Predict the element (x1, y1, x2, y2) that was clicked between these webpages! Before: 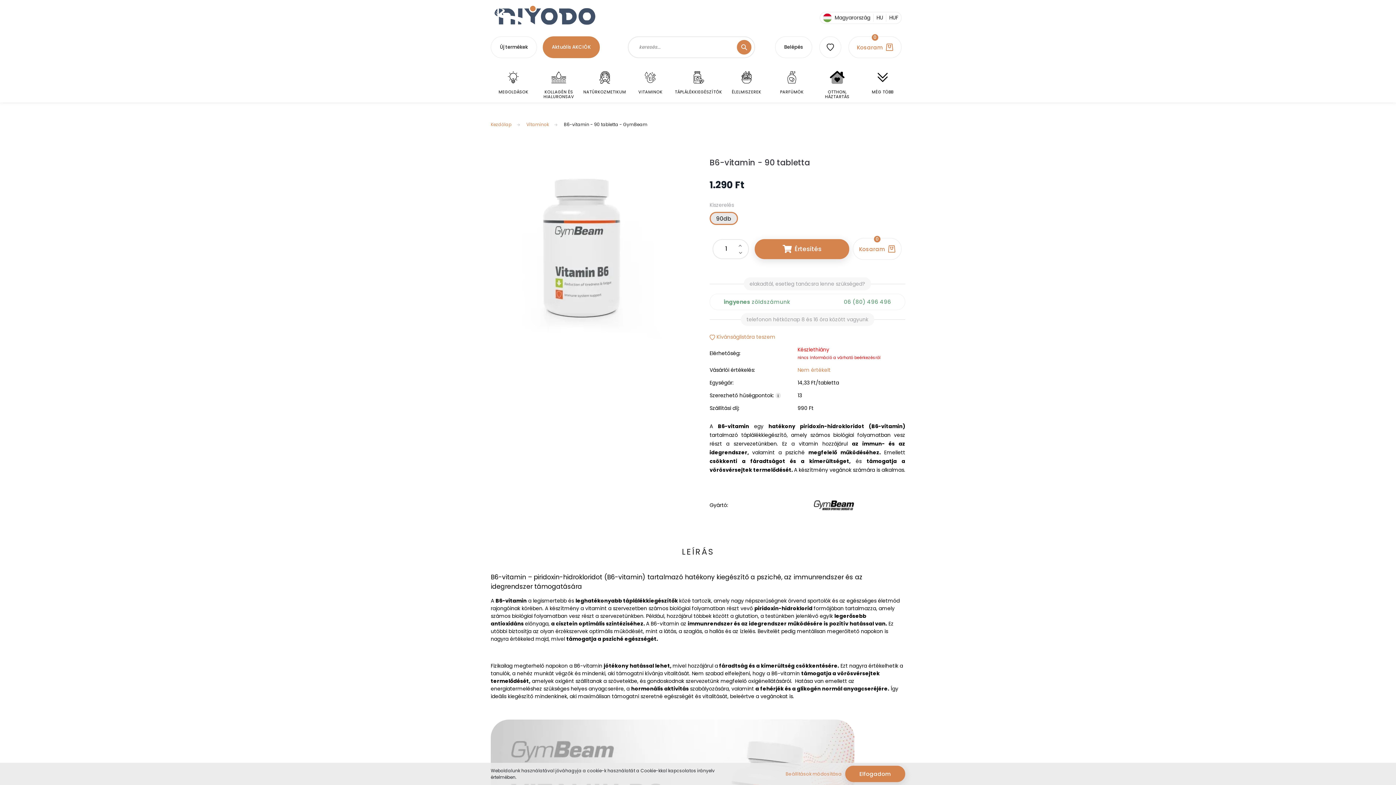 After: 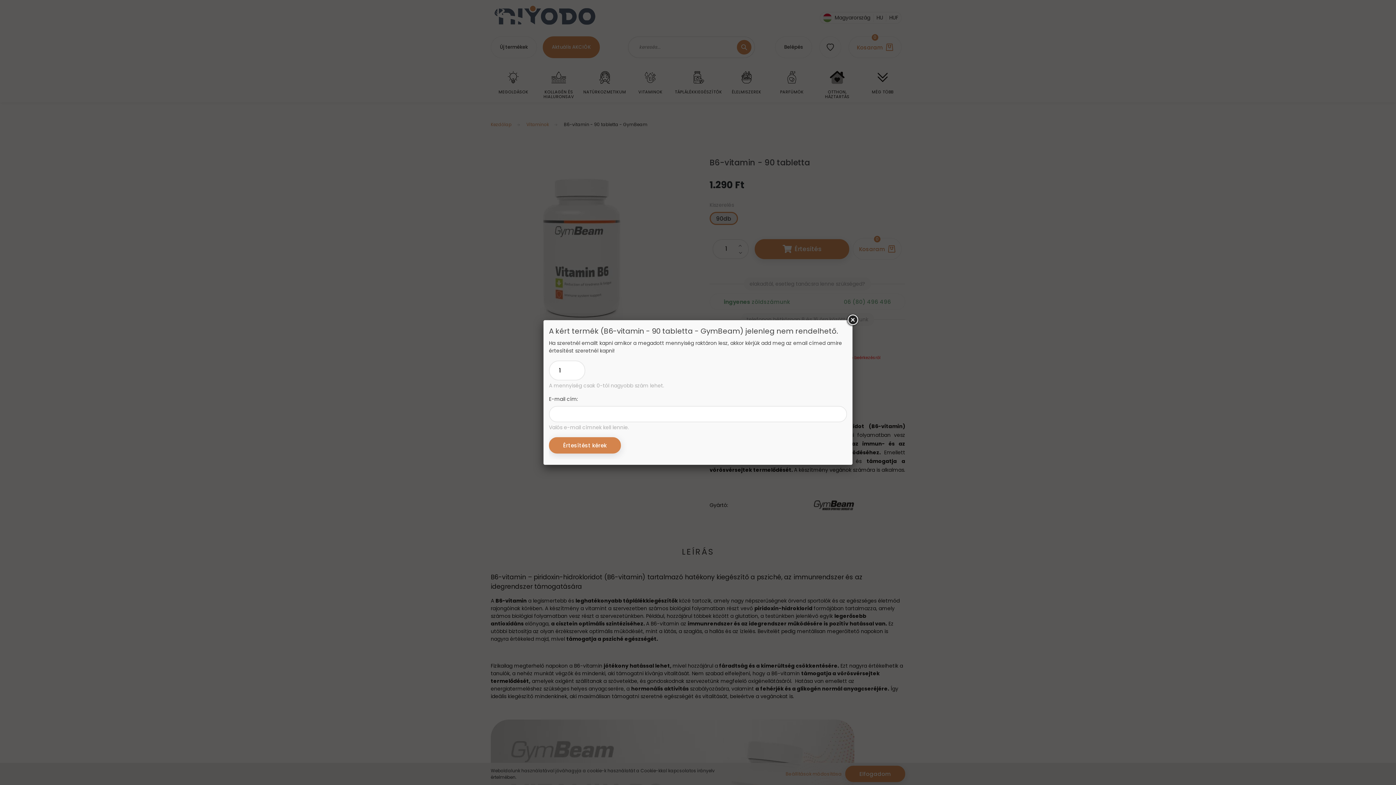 Action: label: Értesítés bbox: (754, 239, 849, 259)